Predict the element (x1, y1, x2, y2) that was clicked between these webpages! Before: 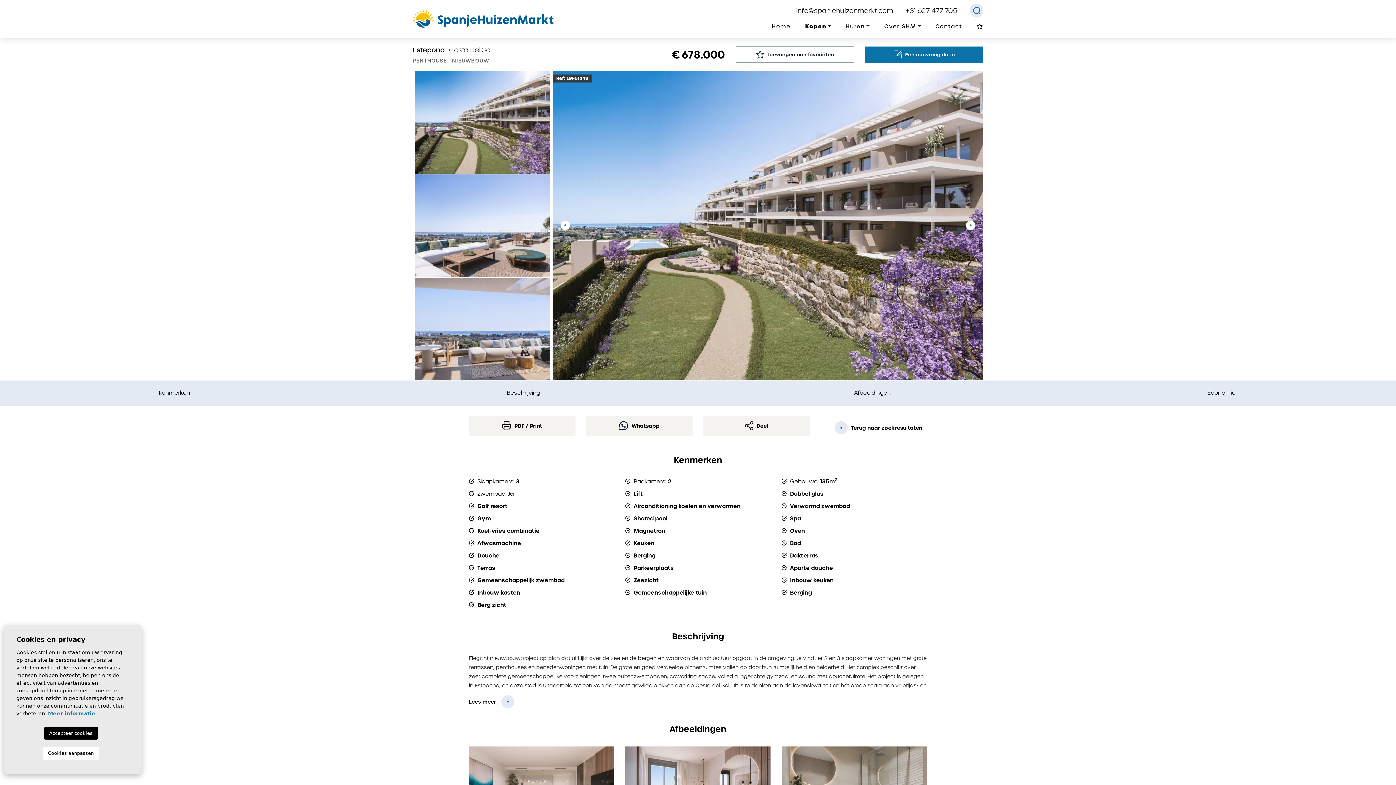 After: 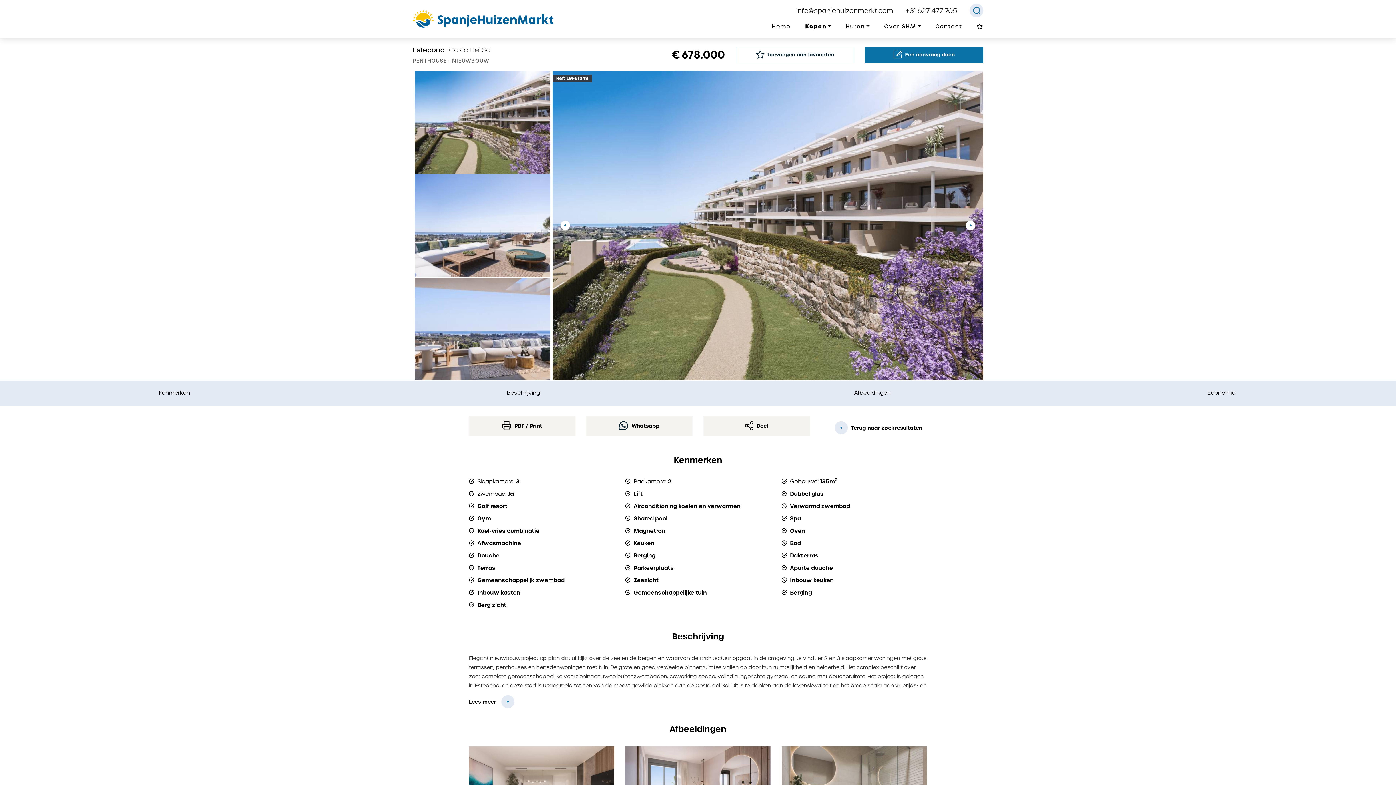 Action: bbox: (44, 727, 97, 740) label: Accepteer cookies